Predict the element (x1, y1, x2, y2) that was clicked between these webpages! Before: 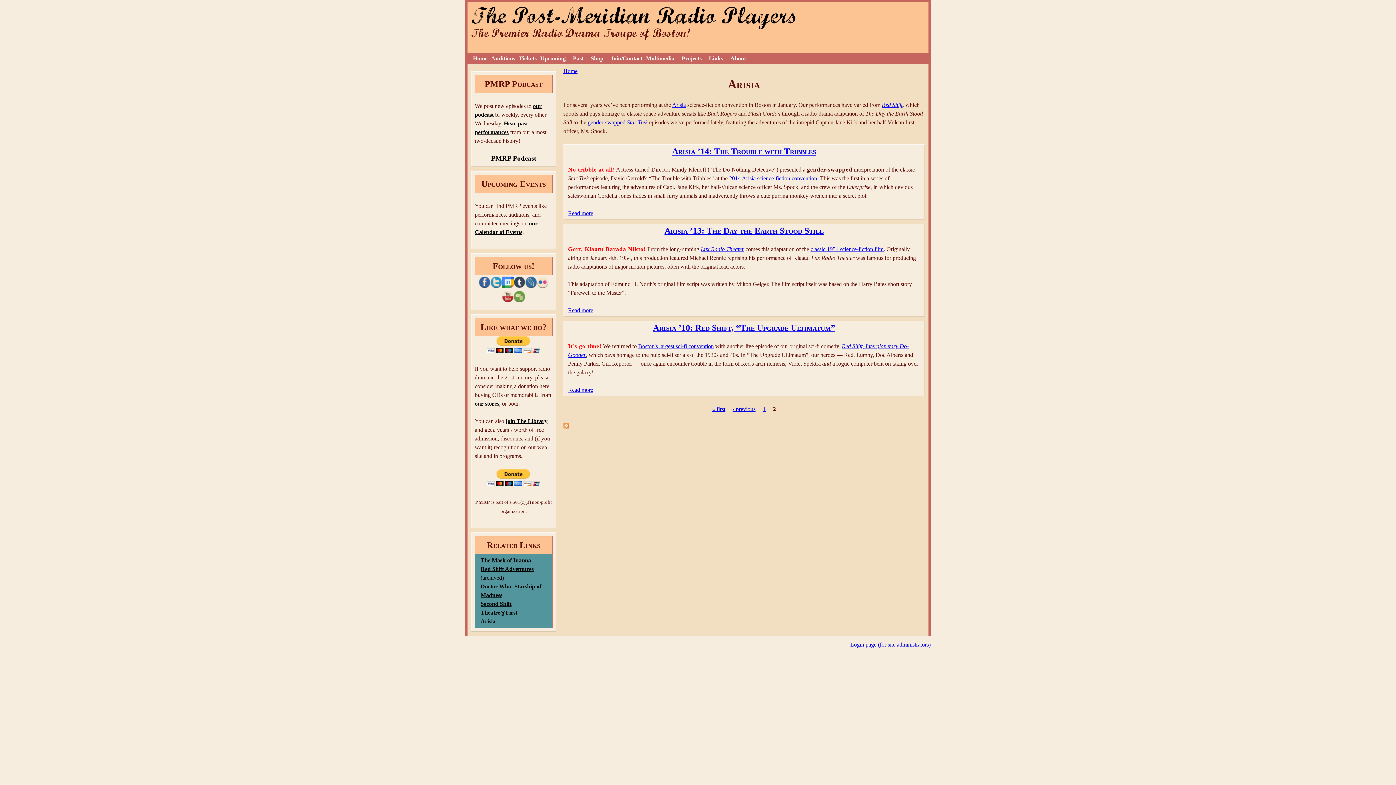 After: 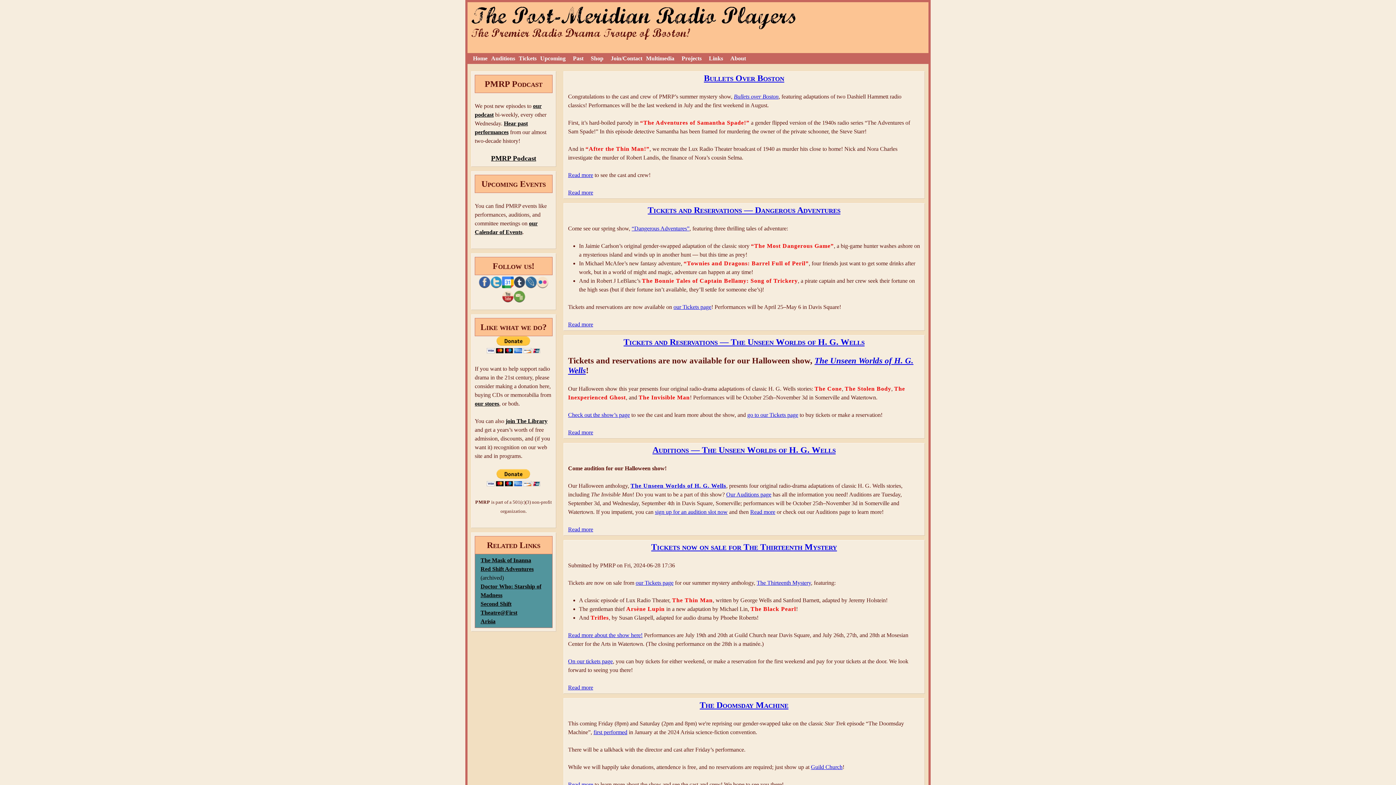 Action: bbox: (471, 1, 797, 29) label: The Post-Meridian Radio Players